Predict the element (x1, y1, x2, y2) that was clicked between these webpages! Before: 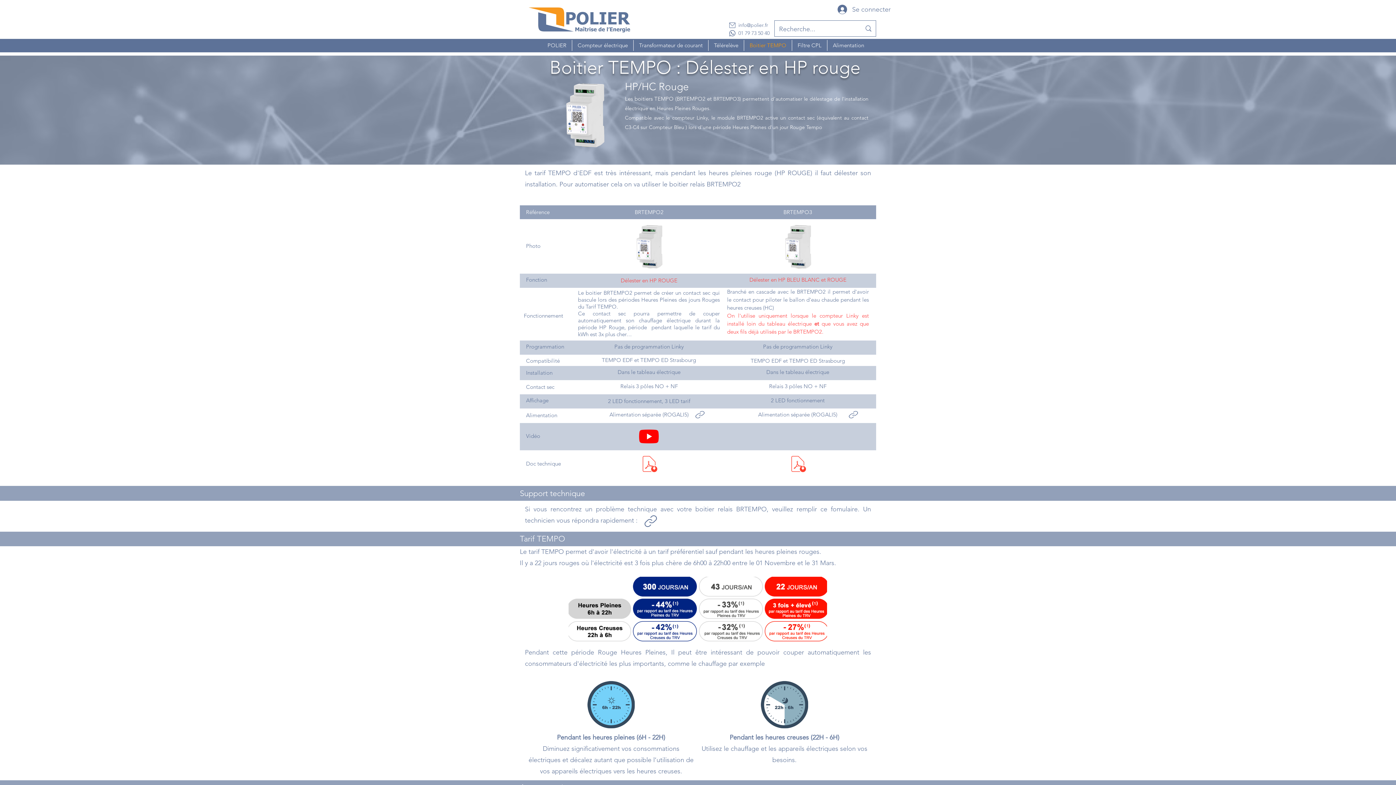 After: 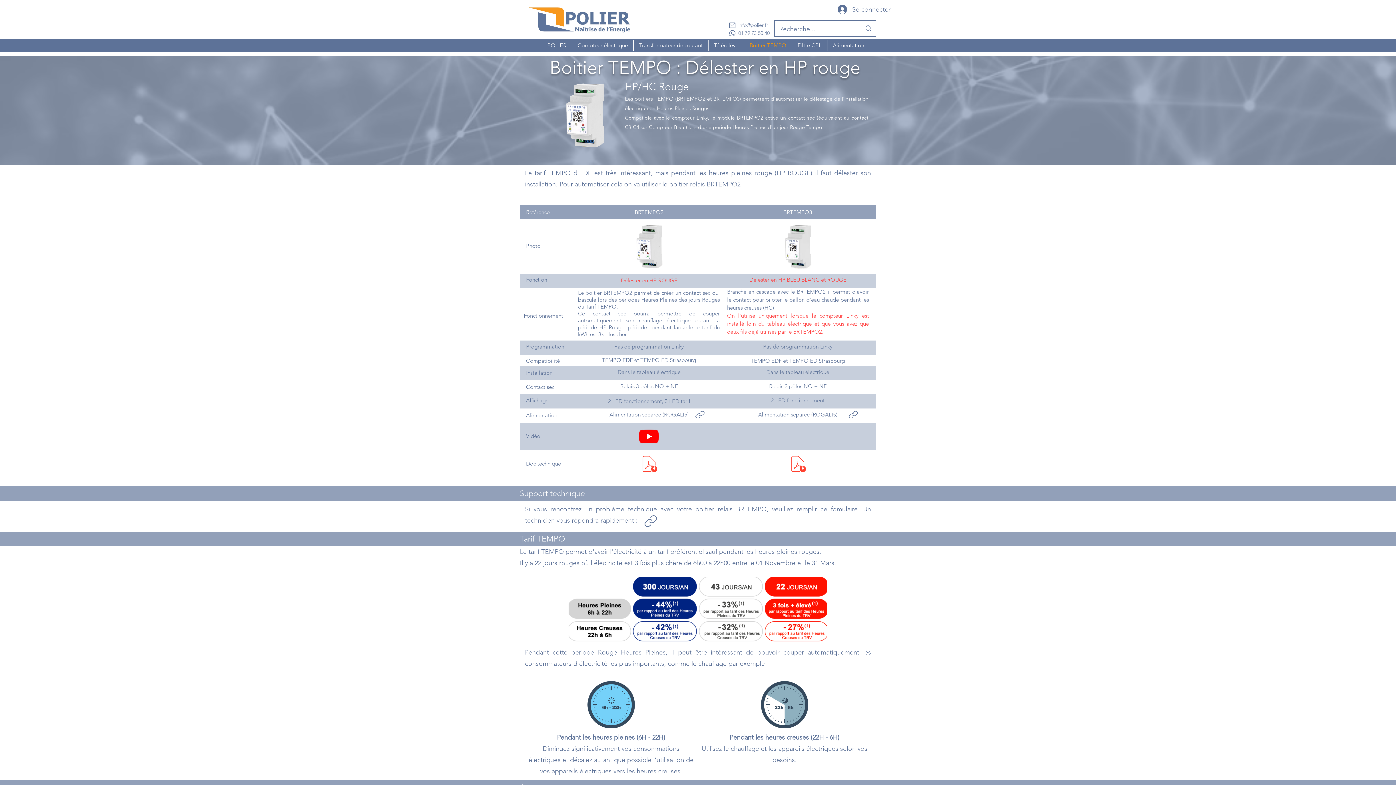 Action: label: Boitier TEMPO bbox: (744, 40, 792, 50)